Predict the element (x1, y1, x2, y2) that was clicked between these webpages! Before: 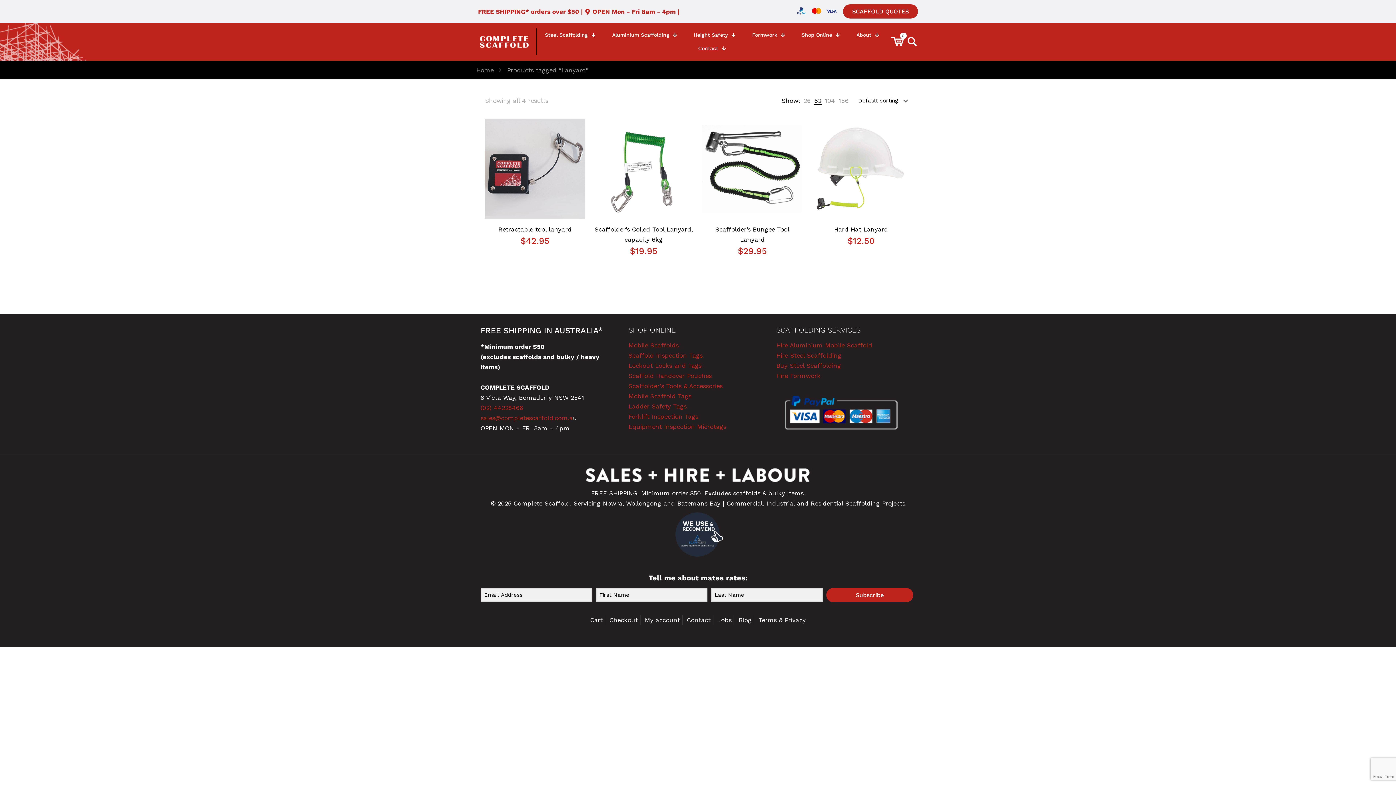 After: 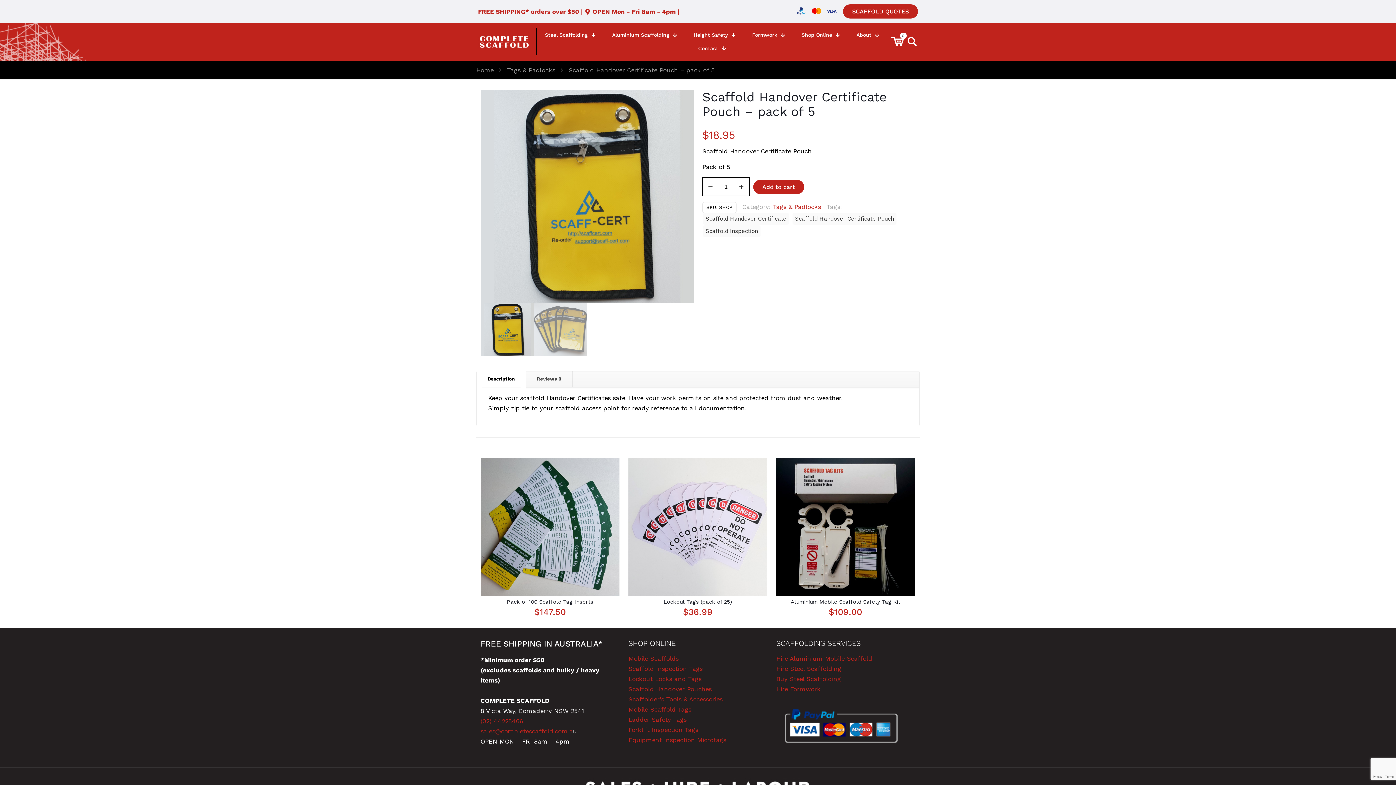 Action: bbox: (628, 372, 711, 379) label: Scaffold Handover Pouches